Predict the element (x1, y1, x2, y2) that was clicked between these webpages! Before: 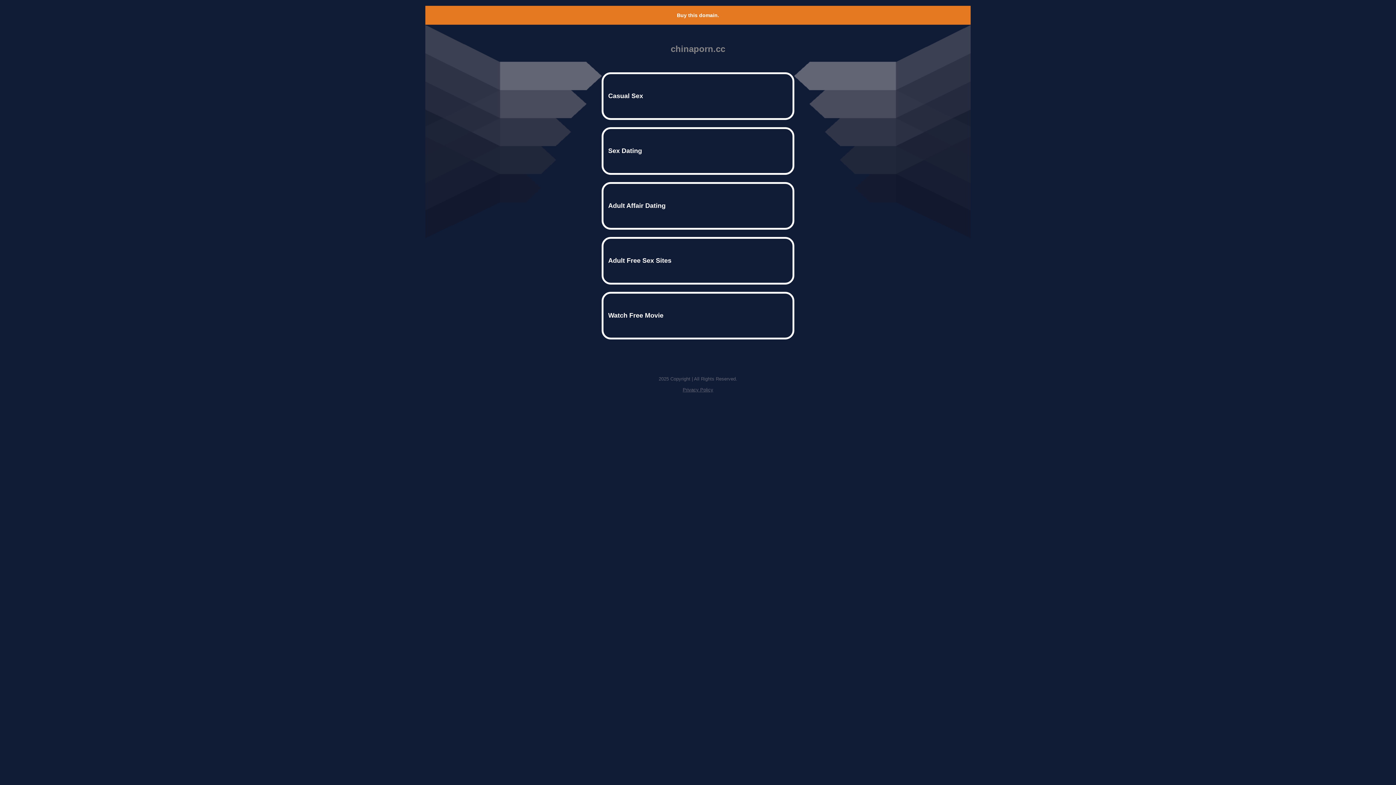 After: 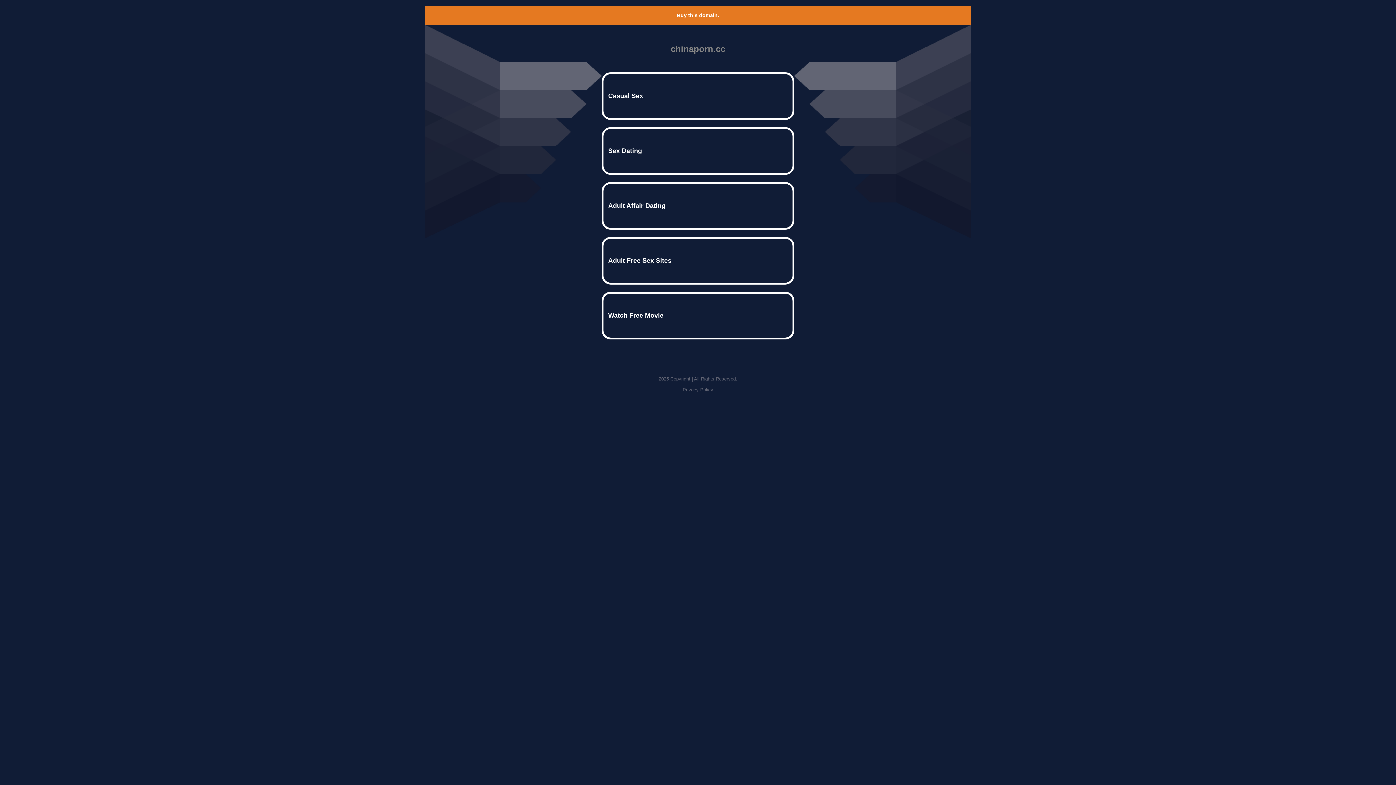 Action: bbox: (677, 12, 719, 18) label: Buy this domain.